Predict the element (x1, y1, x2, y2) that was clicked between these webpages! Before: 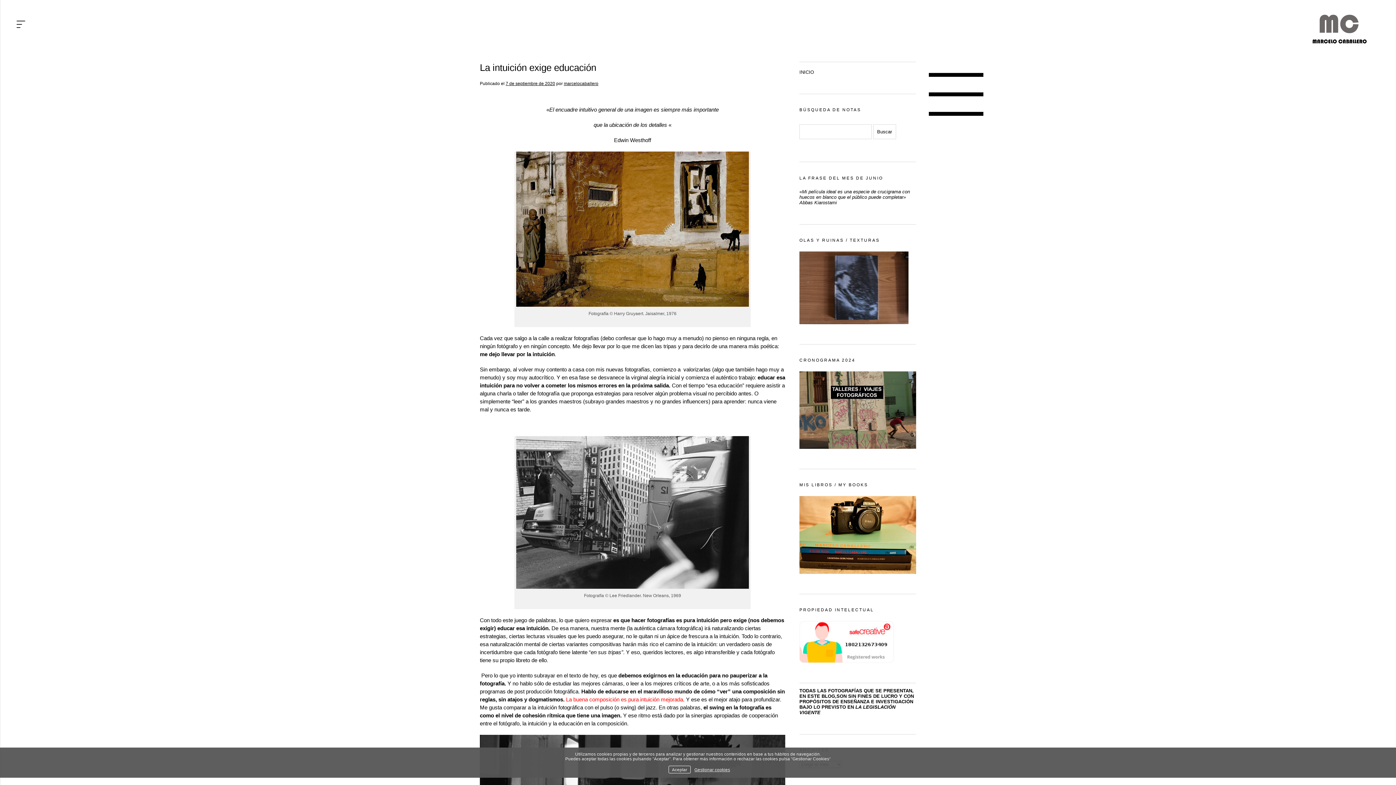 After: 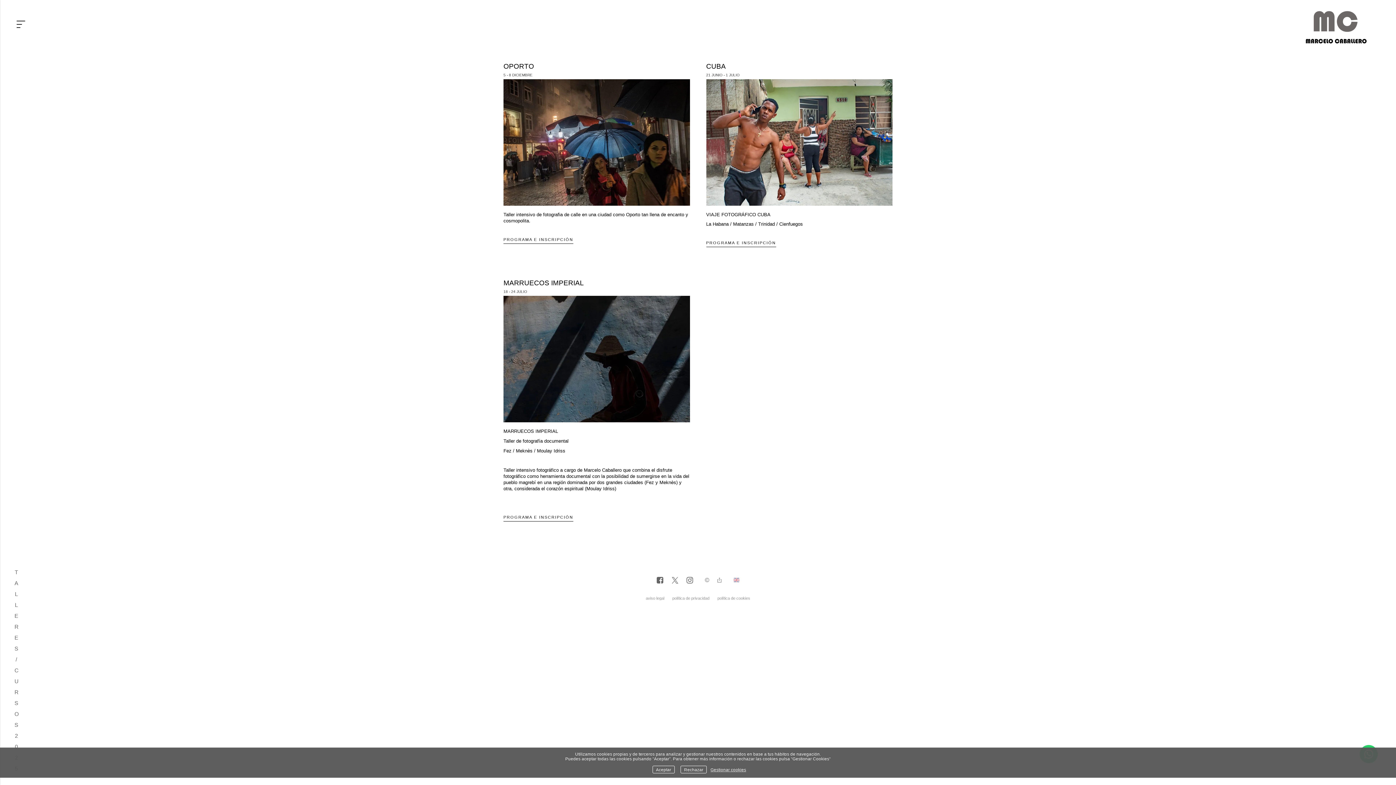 Action: bbox: (799, 444, 916, 450)